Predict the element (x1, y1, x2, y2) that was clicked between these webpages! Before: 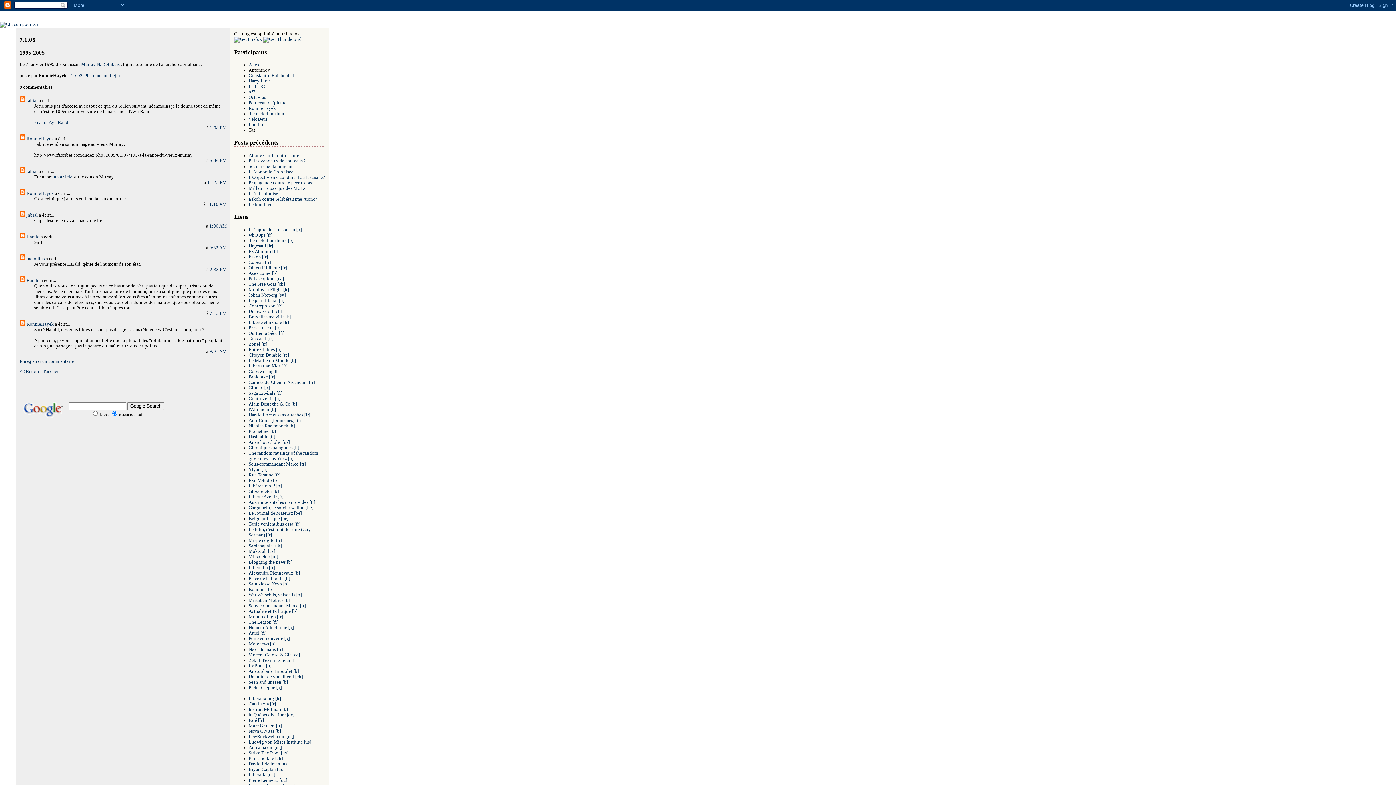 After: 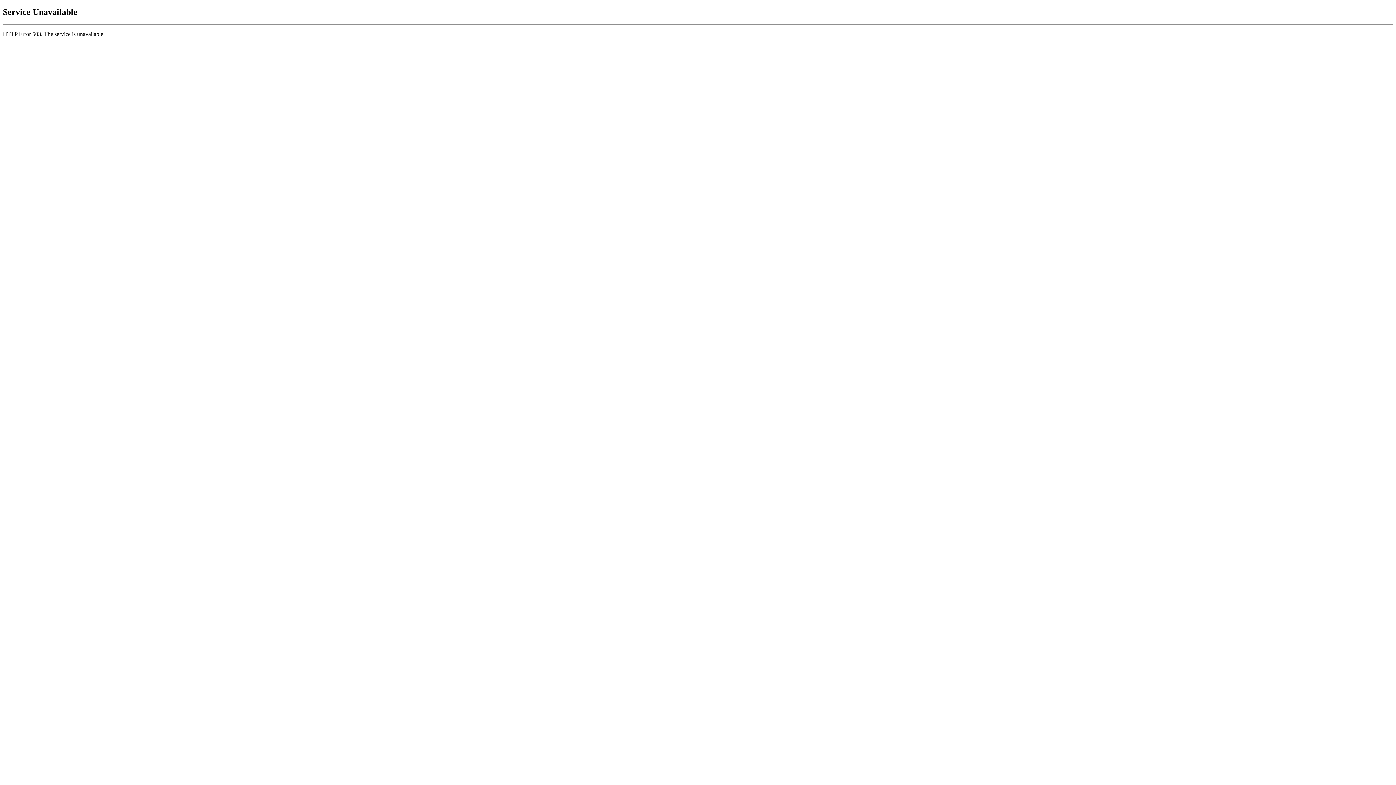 Action: bbox: (248, 249, 278, 254) label: Ex Abrupto [fr]